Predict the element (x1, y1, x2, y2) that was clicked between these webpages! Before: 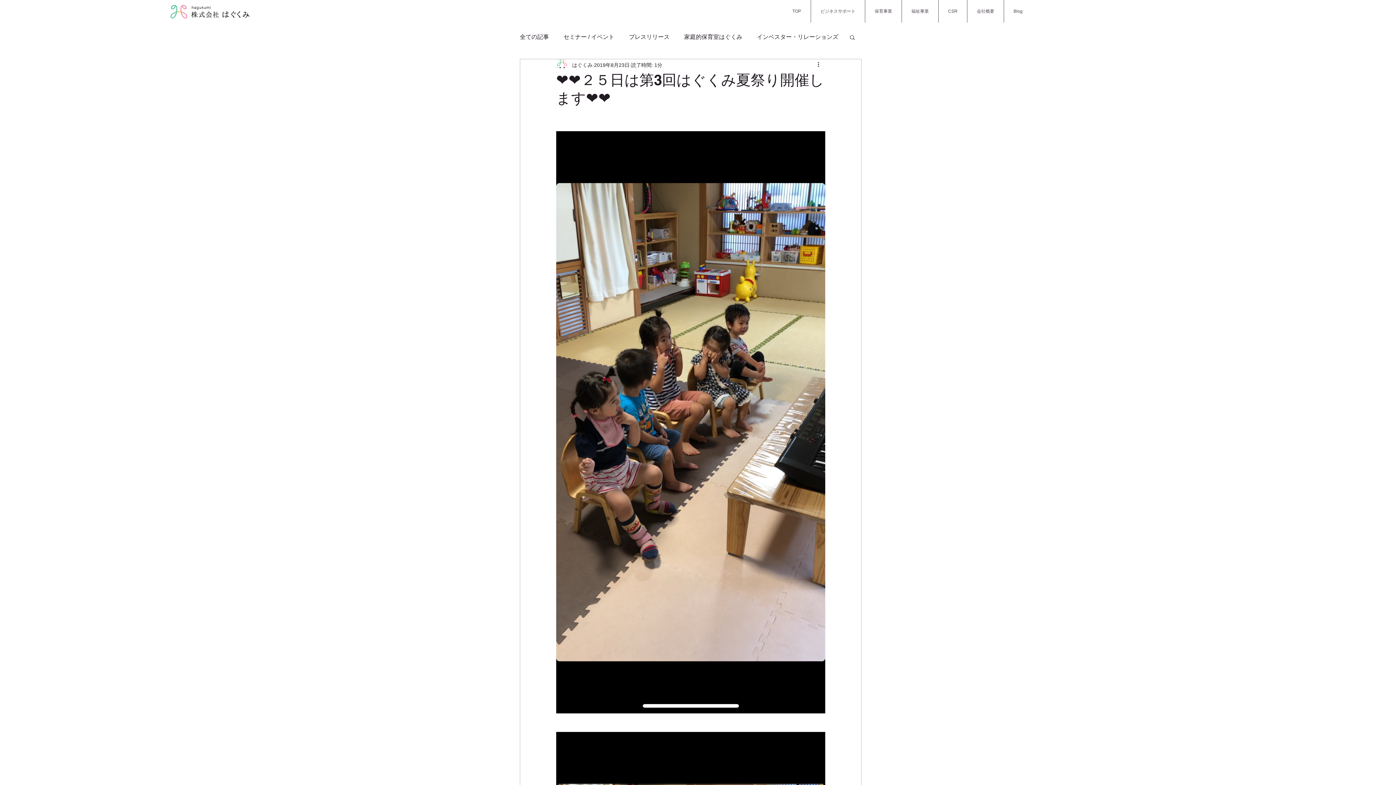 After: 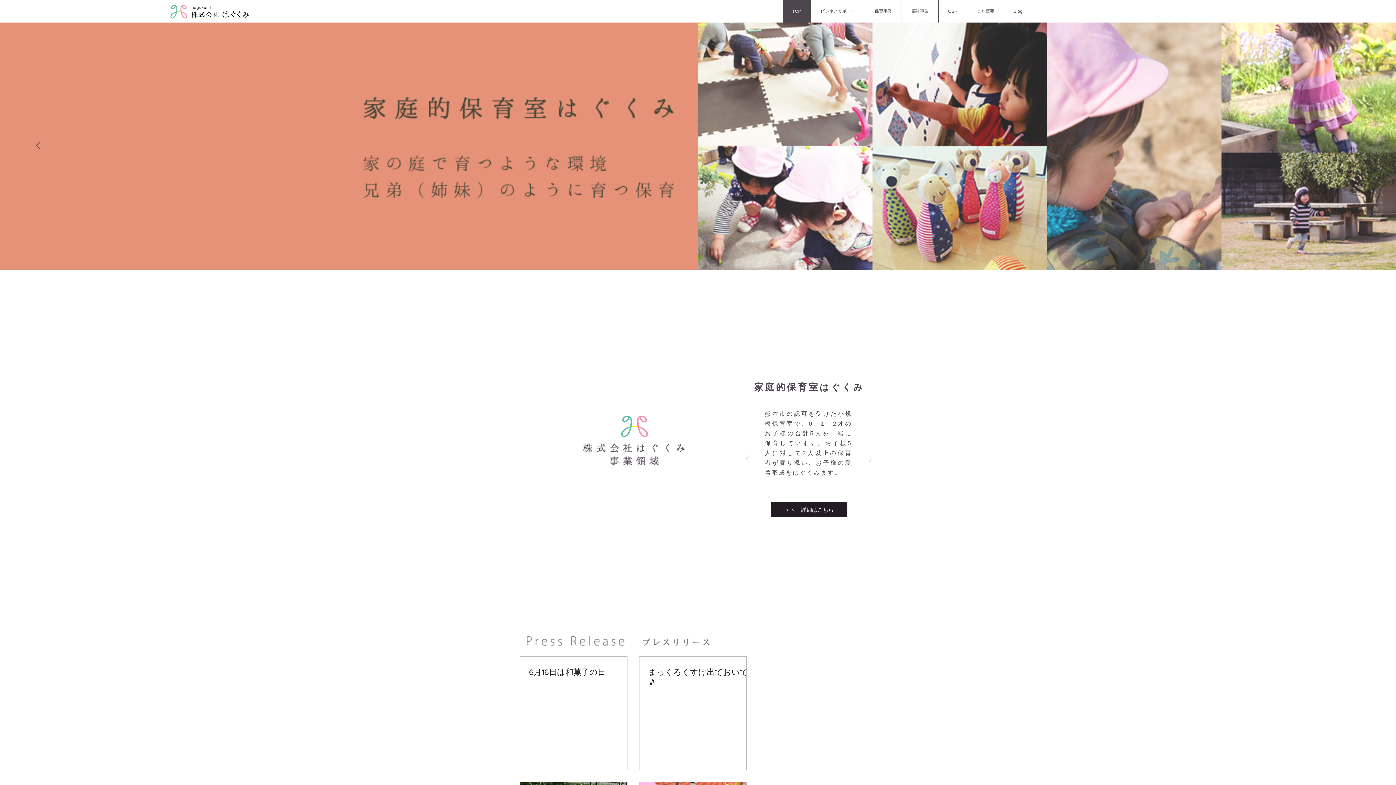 Action: bbox: (782, 0, 810, 22) label: TOP